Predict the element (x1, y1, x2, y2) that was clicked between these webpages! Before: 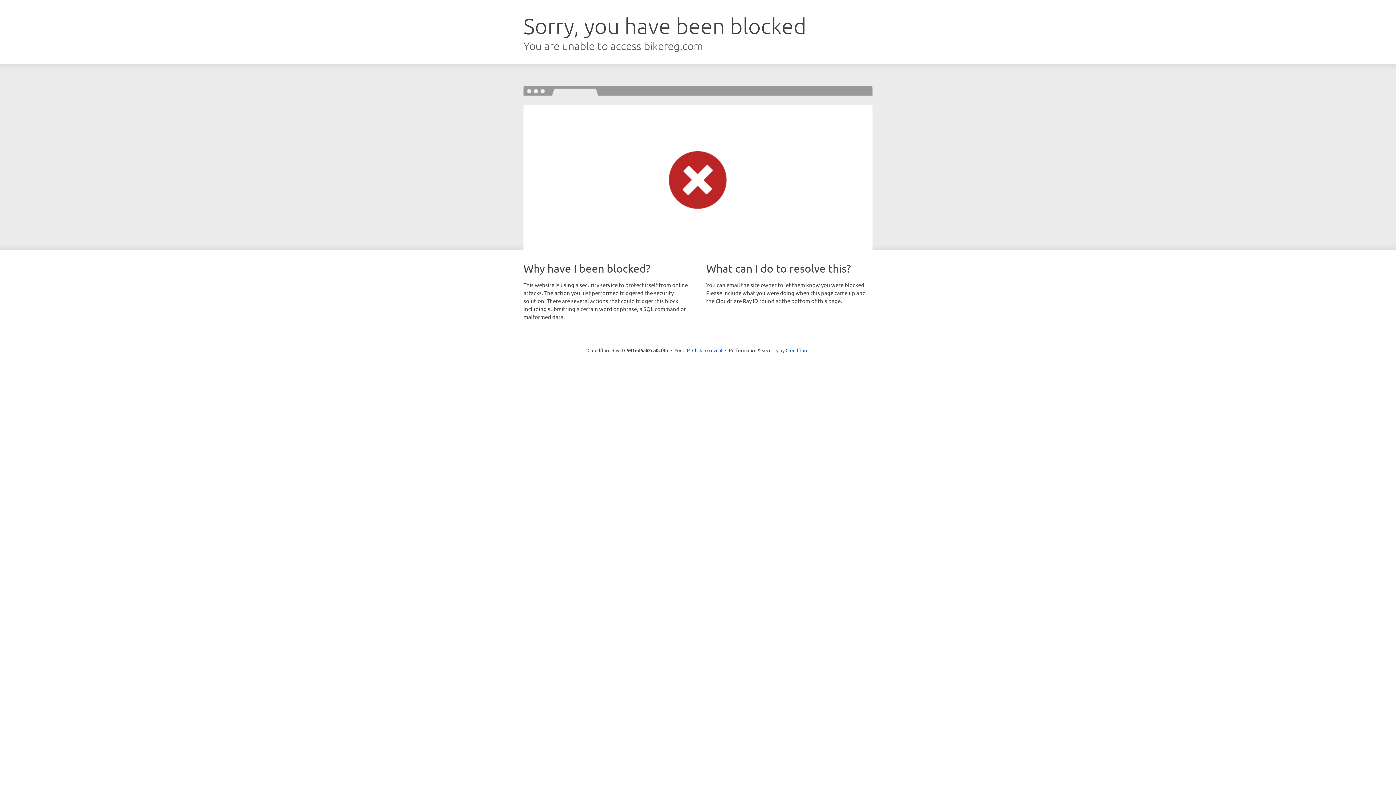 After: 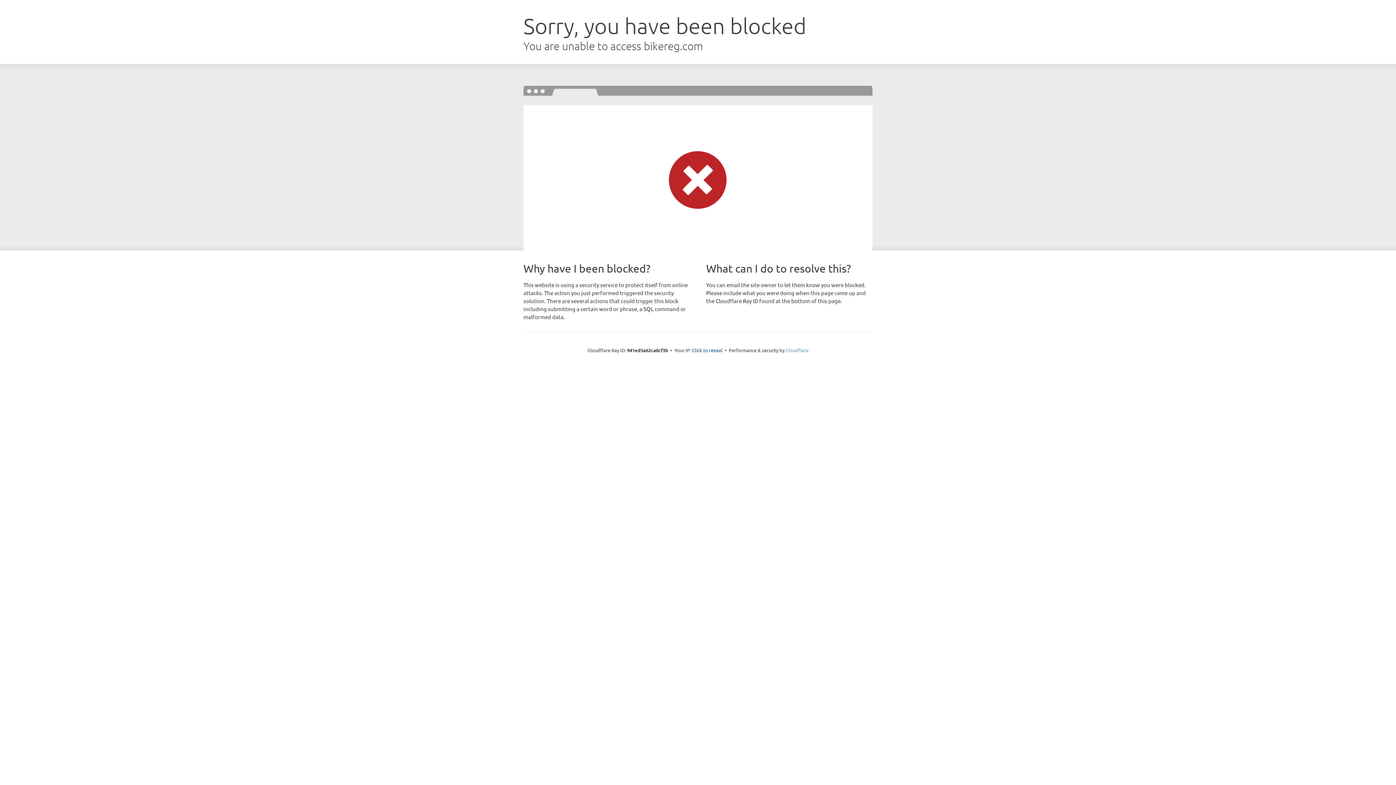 Action: label: Cloudflare bbox: (785, 347, 808, 353)